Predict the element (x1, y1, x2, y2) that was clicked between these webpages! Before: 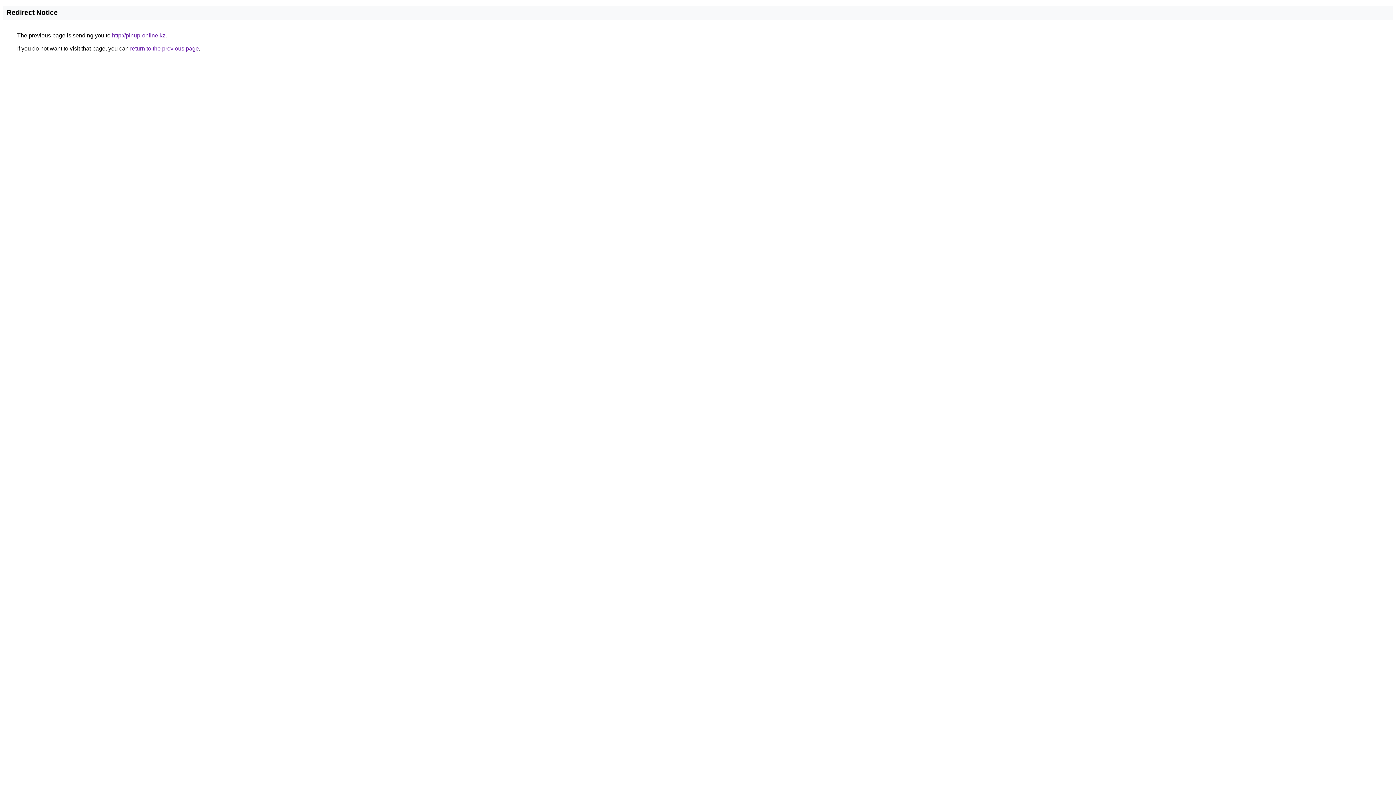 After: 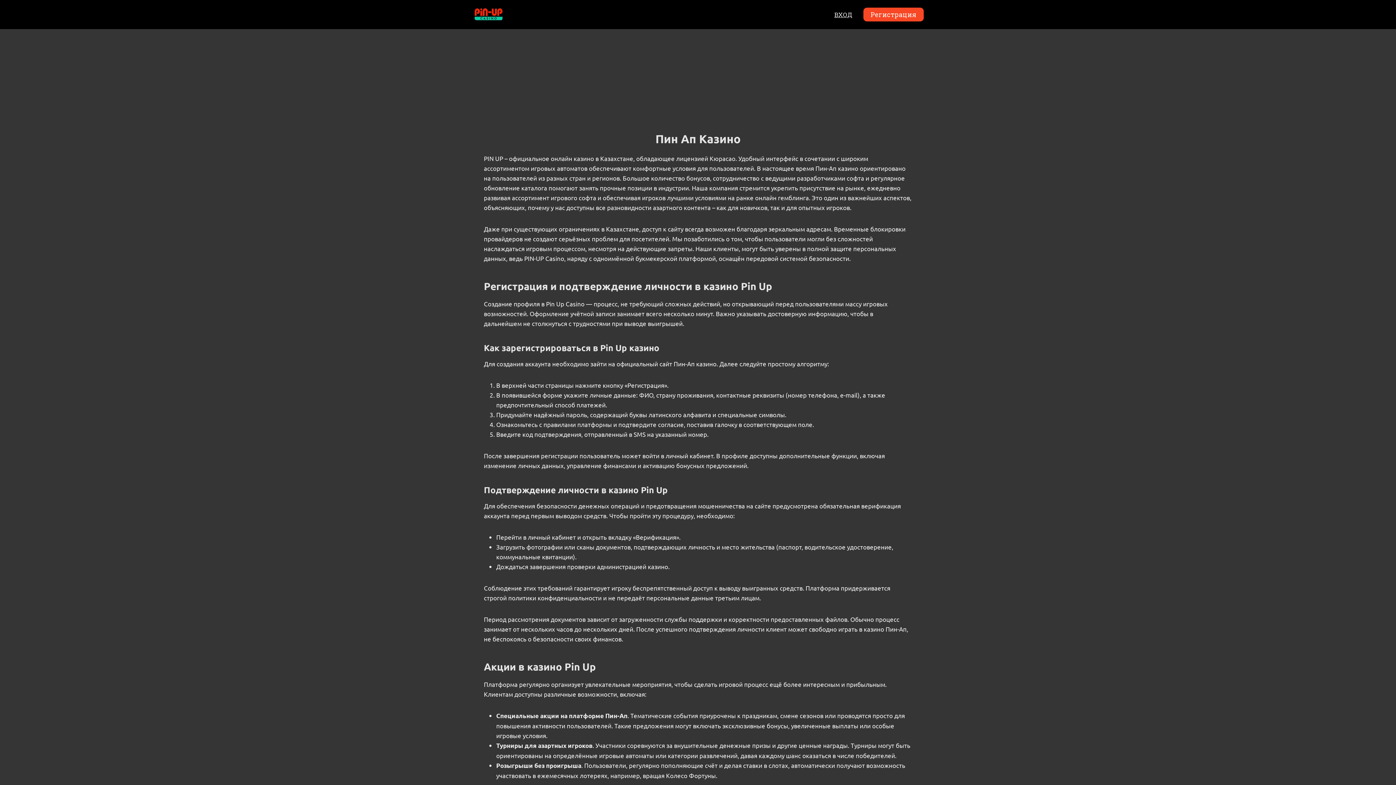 Action: bbox: (112, 32, 165, 38) label: http://pinup-online.kz